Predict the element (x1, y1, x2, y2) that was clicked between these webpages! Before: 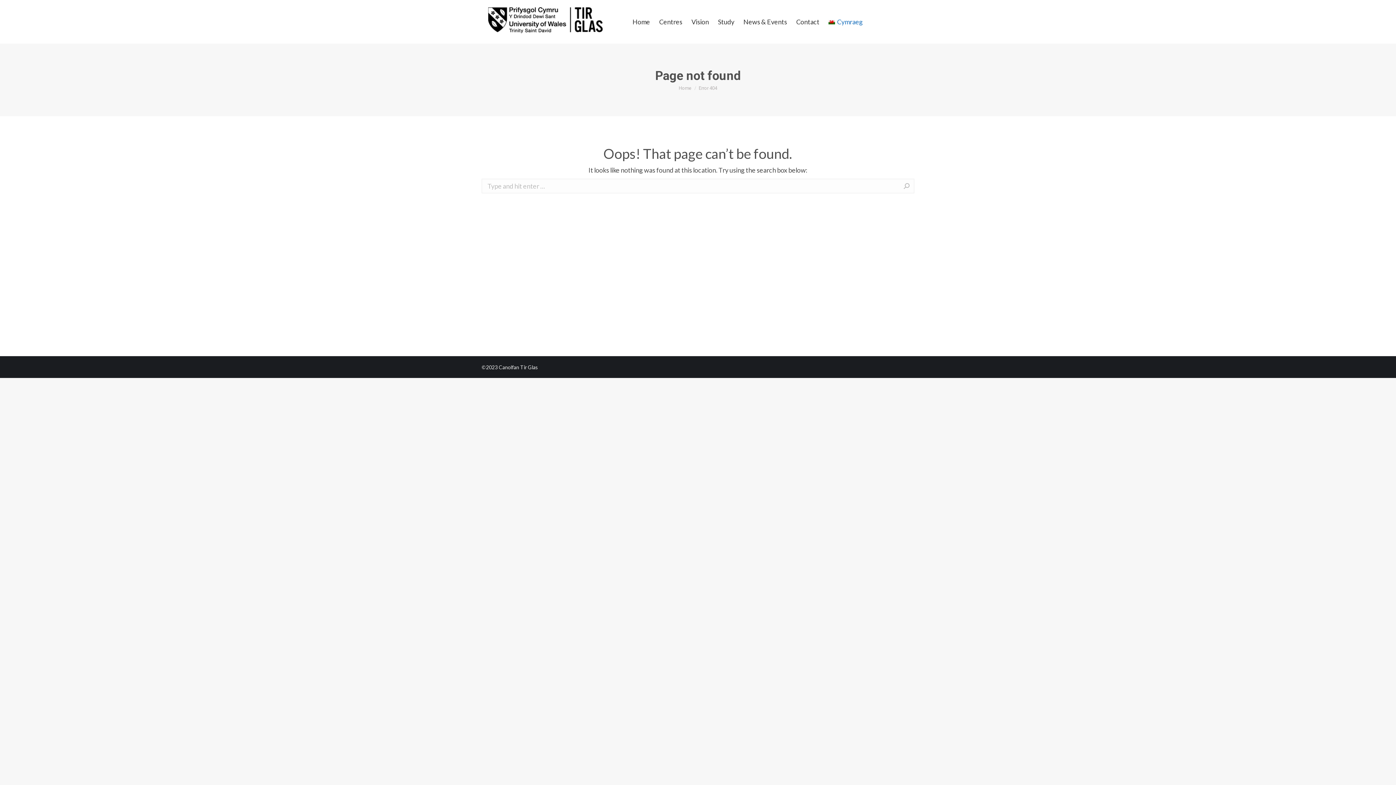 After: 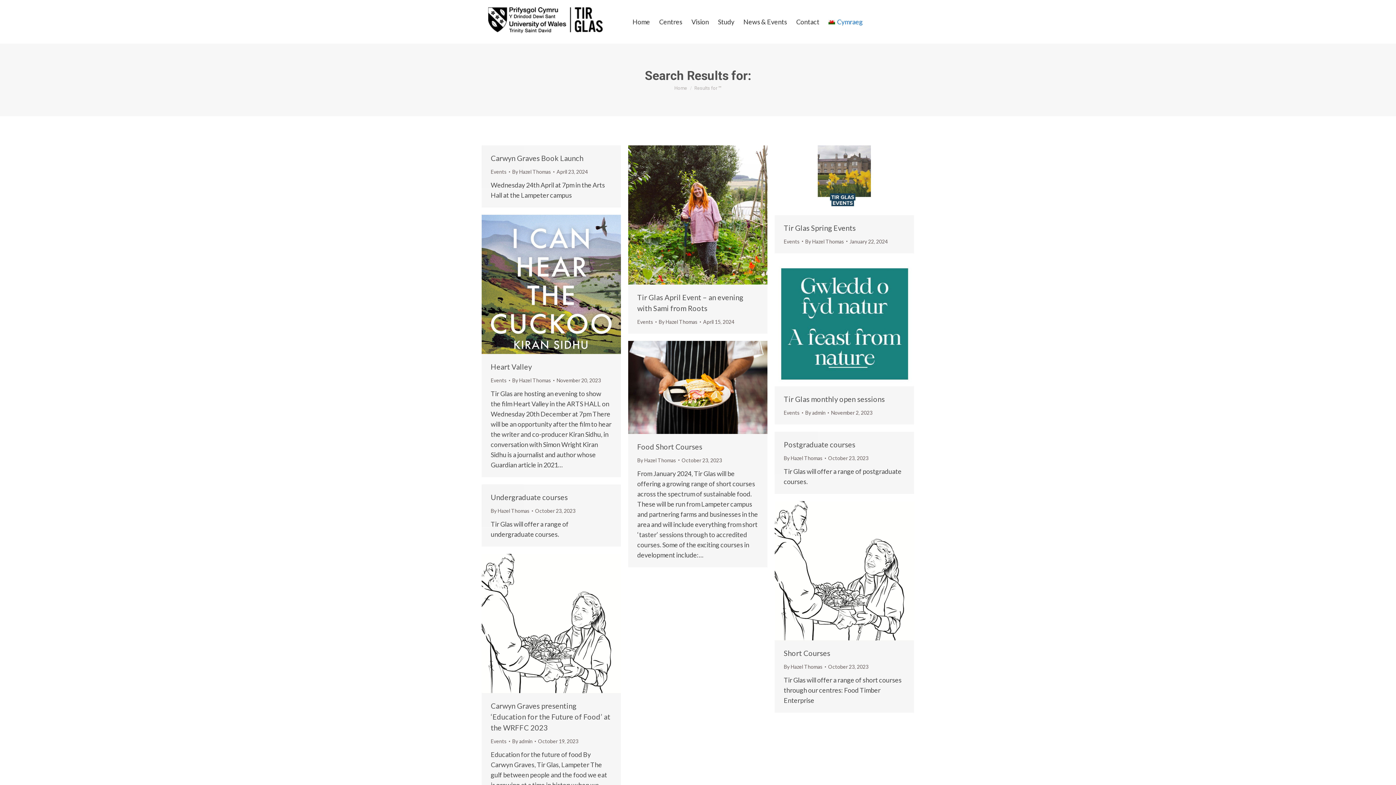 Action: bbox: (903, 178, 910, 193)